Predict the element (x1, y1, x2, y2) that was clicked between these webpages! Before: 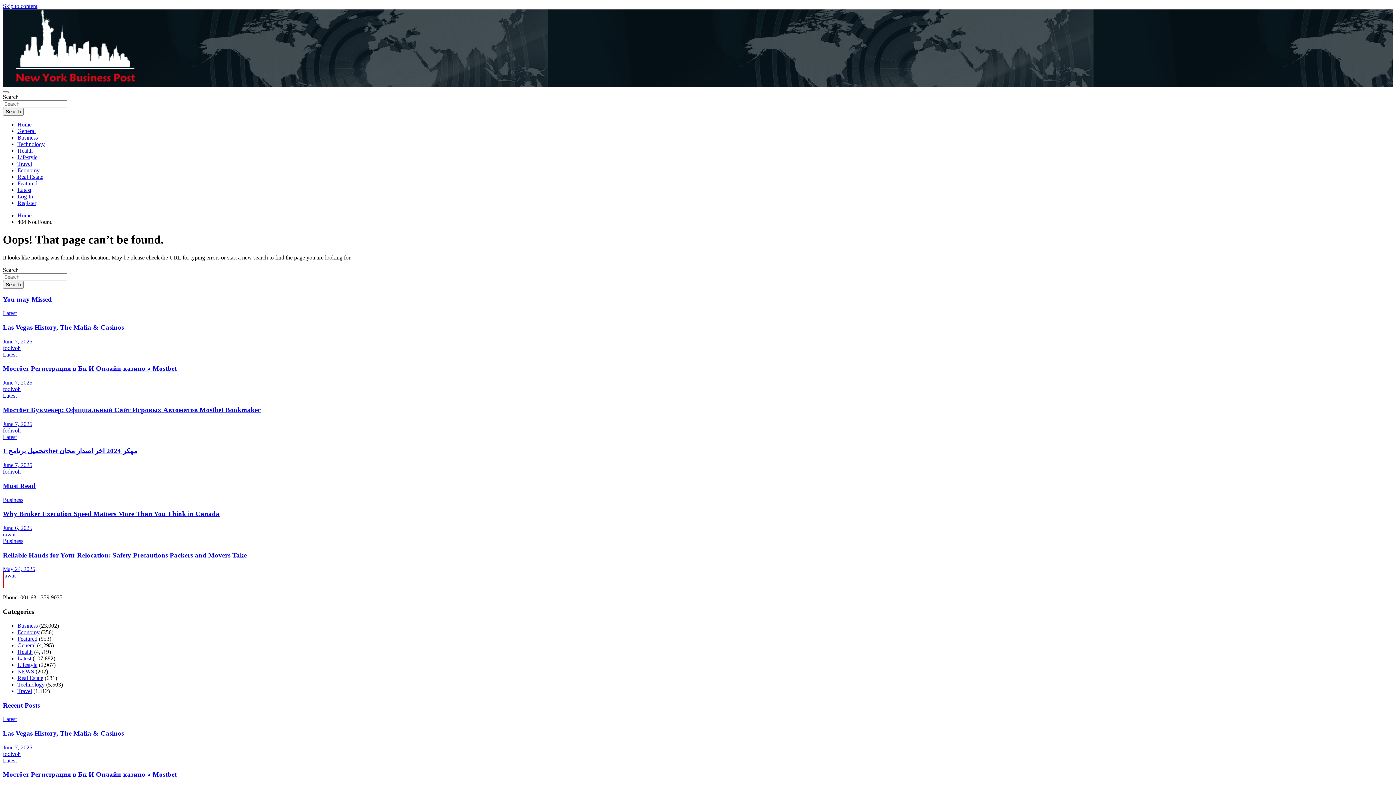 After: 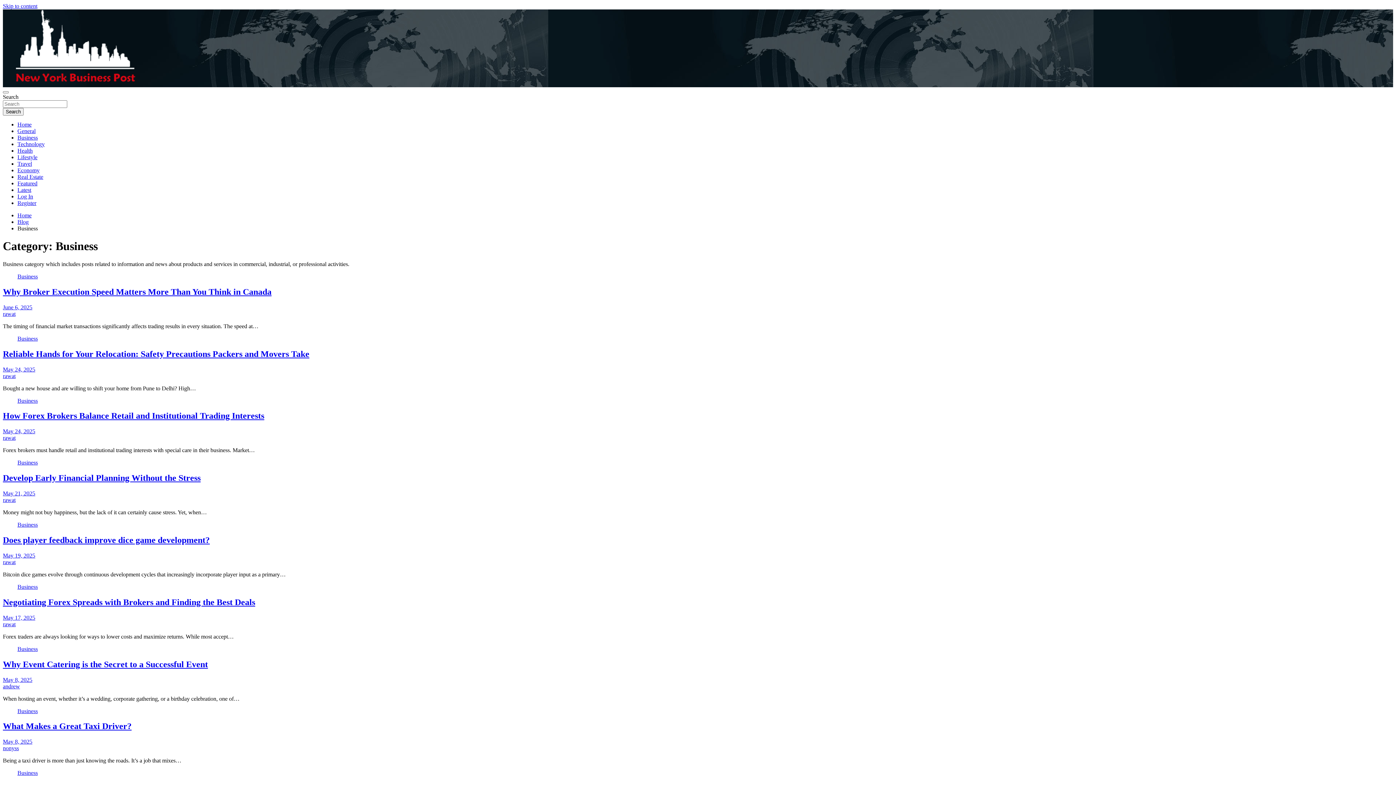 Action: bbox: (2, 496, 23, 503) label: Business